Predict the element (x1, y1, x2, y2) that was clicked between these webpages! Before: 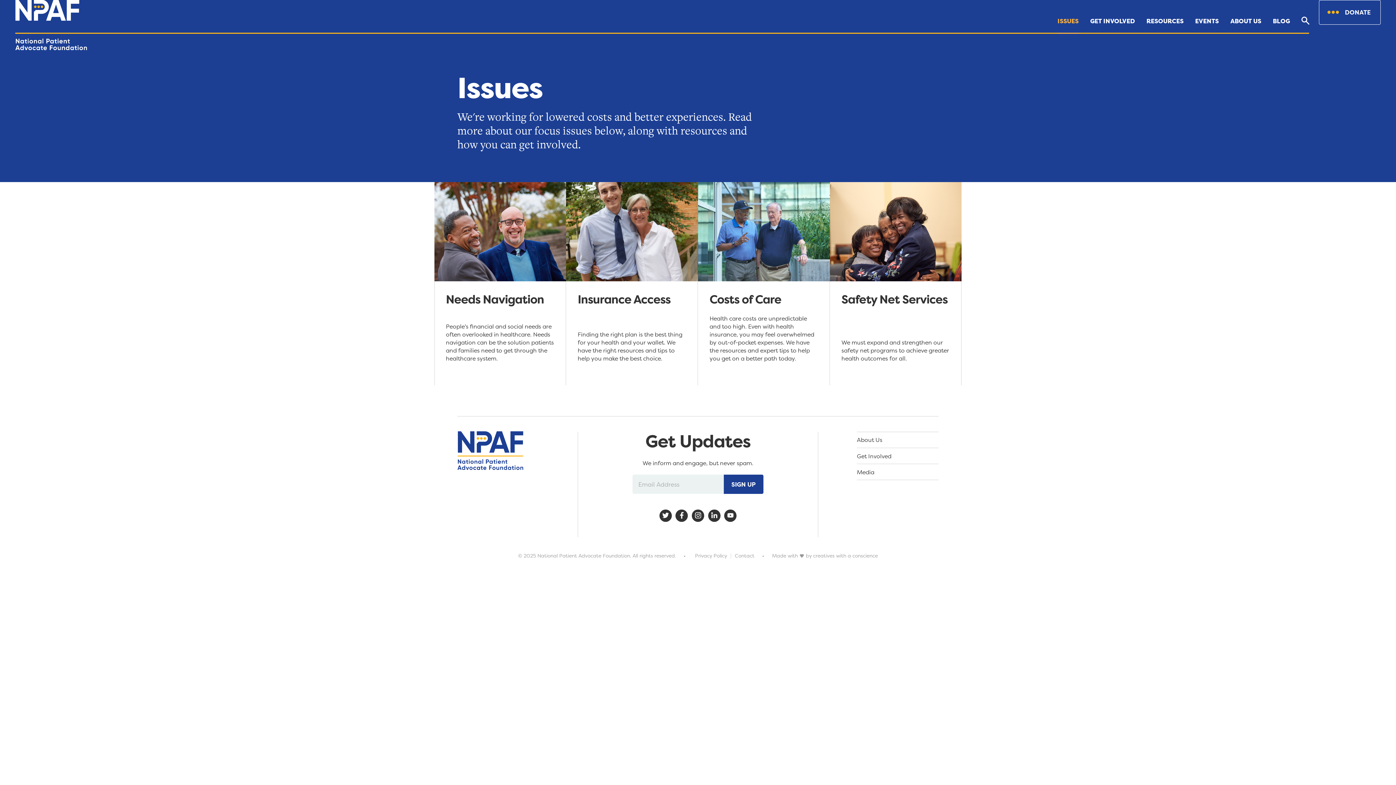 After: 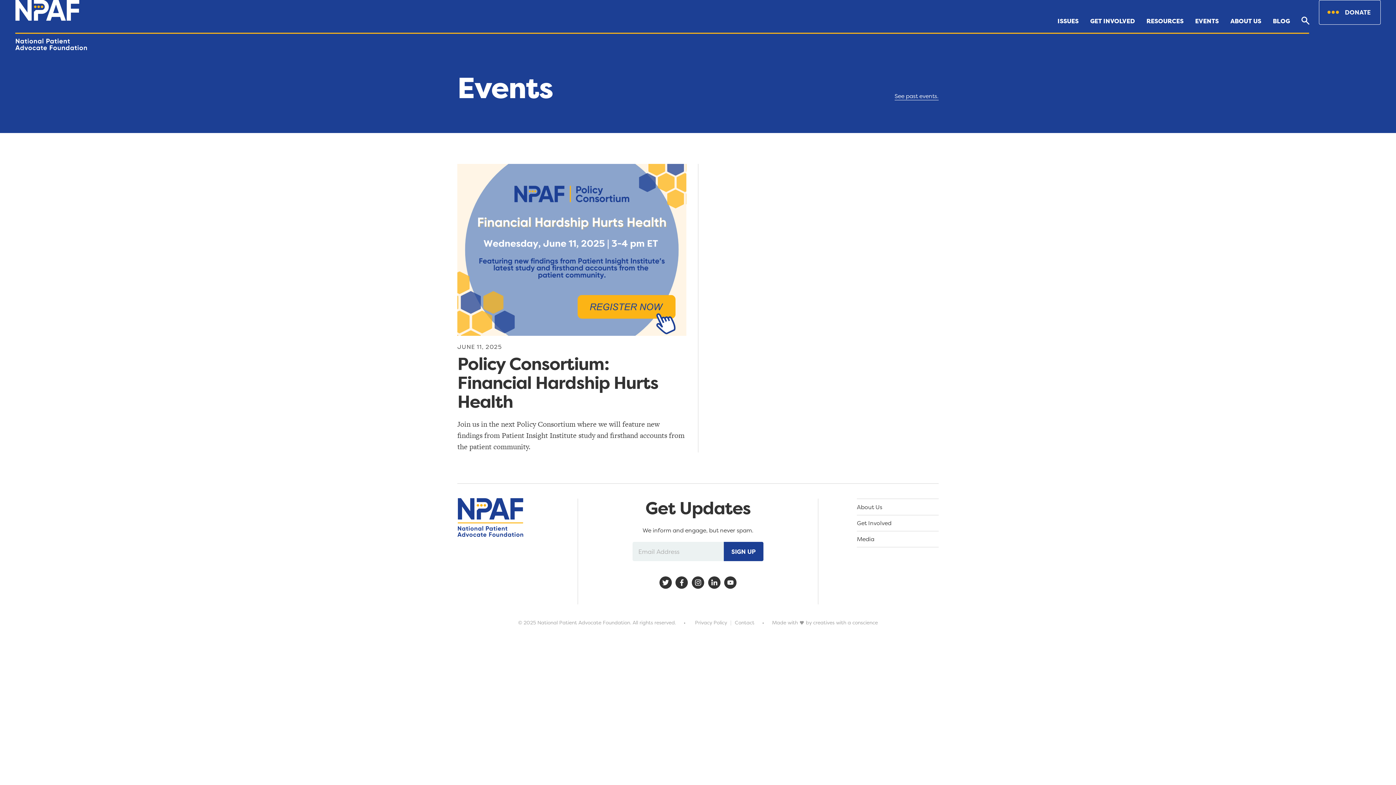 Action: bbox: (1189, 0, 1224, 33) label: EVENTS